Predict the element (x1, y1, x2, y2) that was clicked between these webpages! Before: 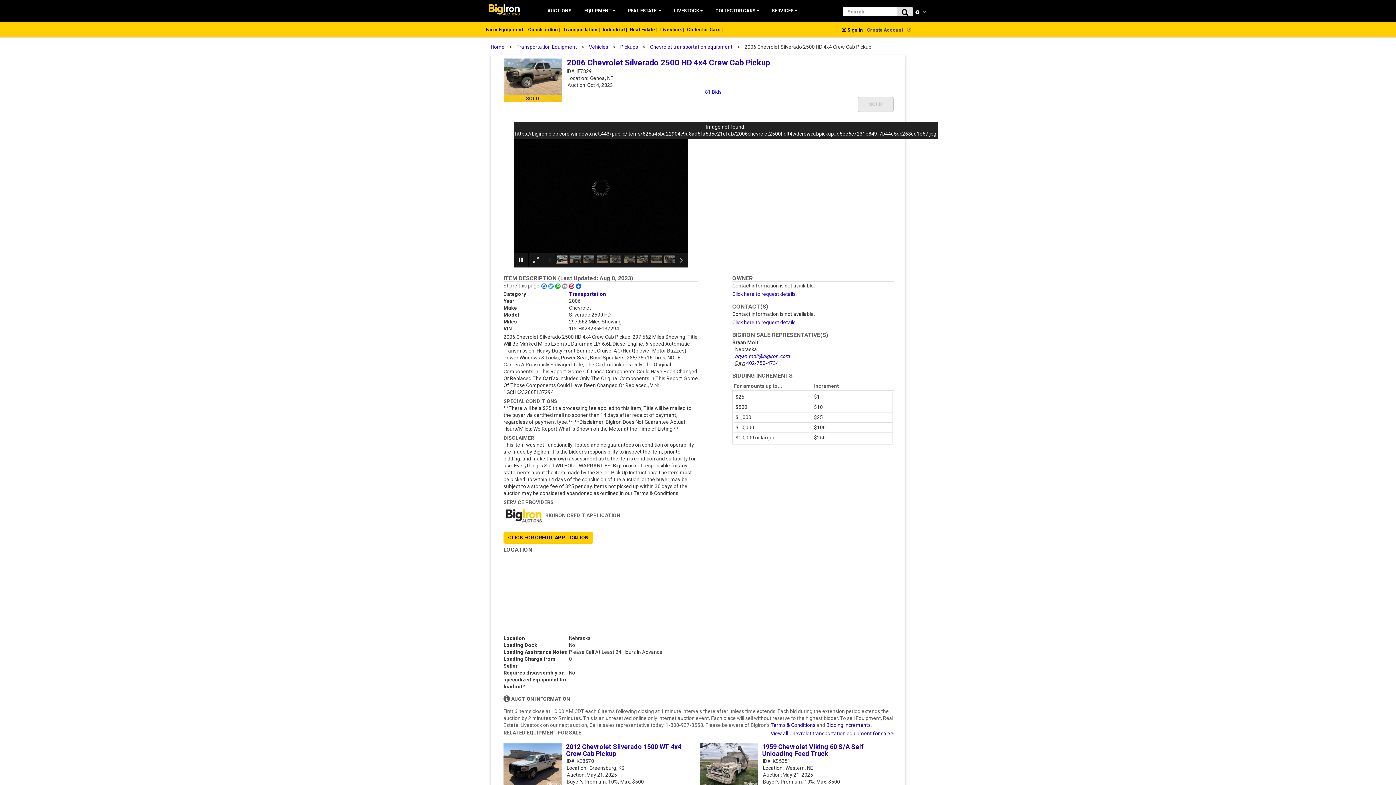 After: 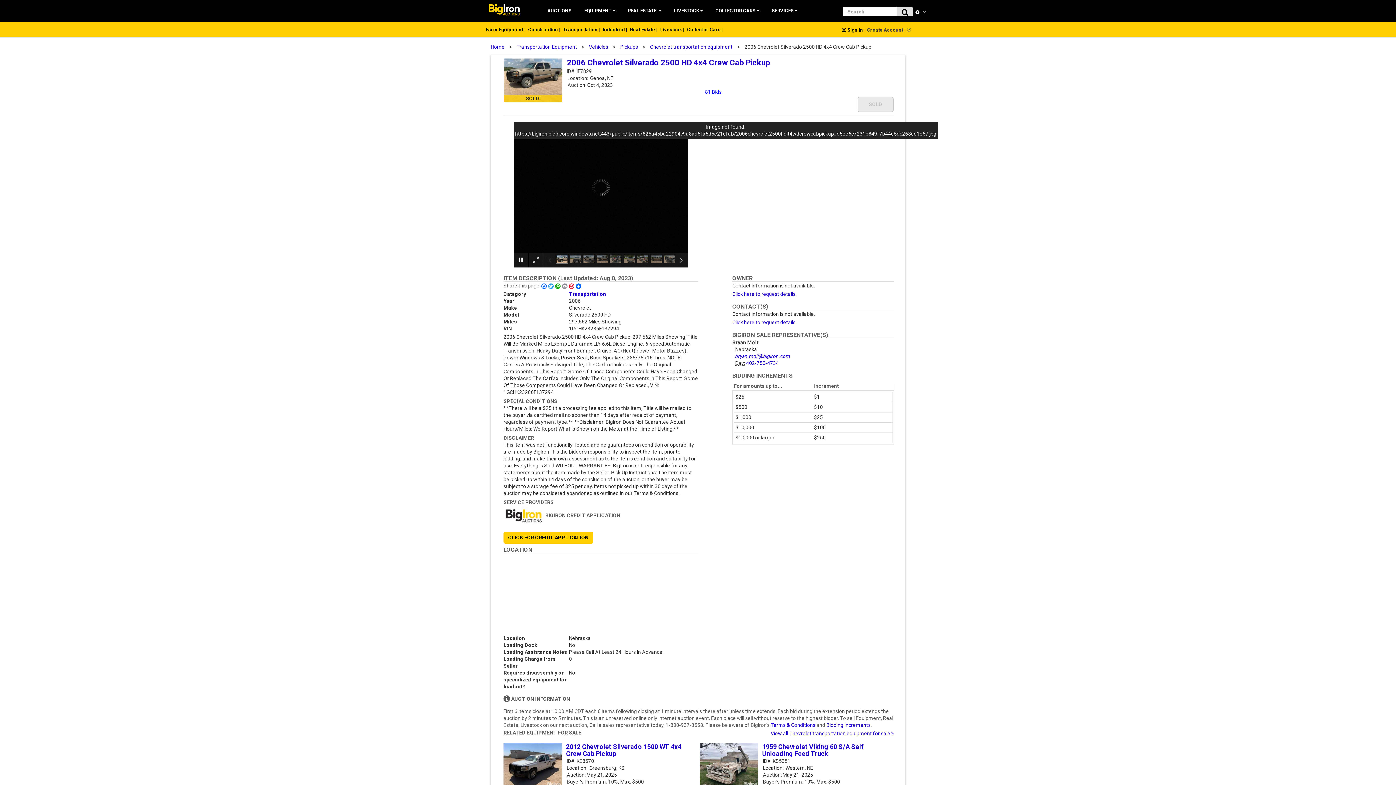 Action: bbox: (504, 58, 562, 102)